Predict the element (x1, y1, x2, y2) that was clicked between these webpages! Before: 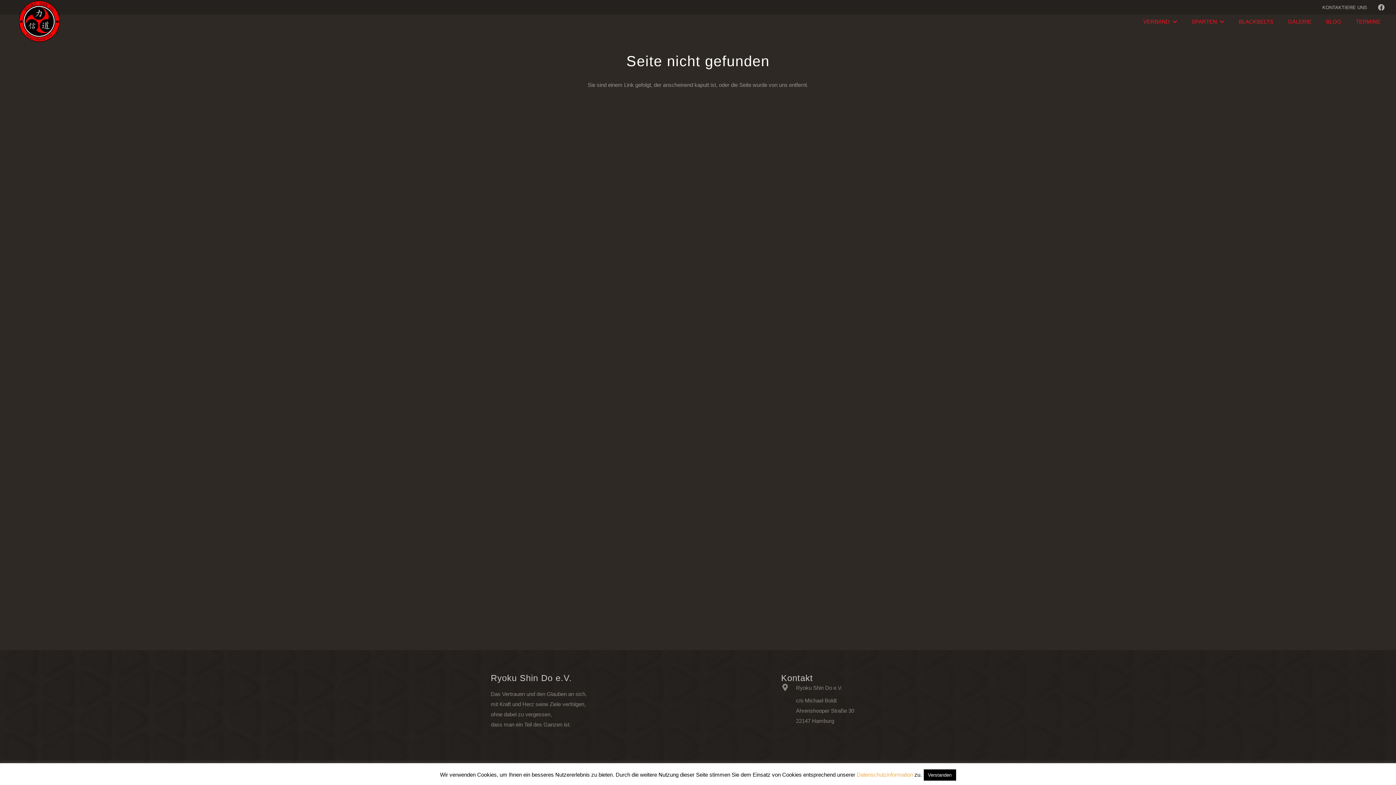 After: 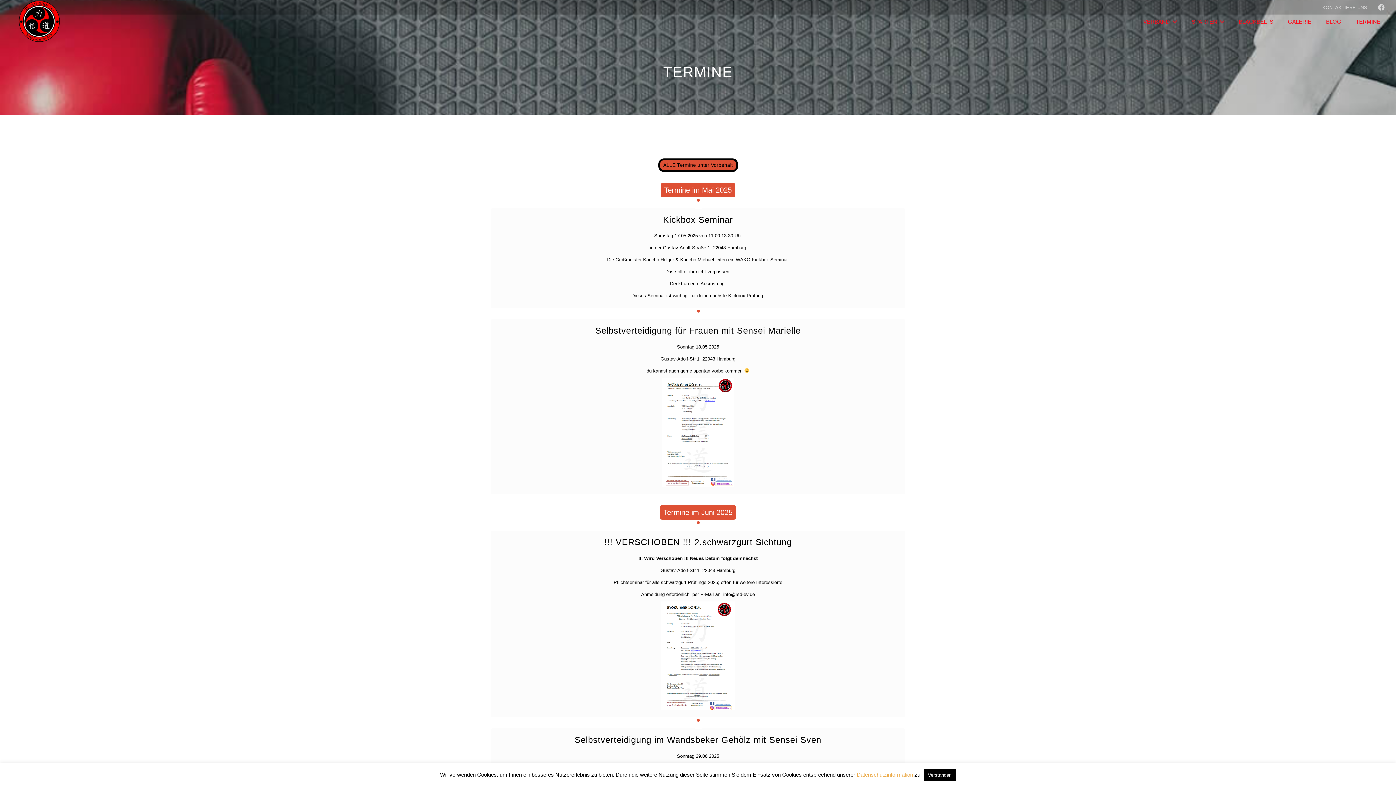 Action: label: TERMINE bbox: (1348, 14, 1388, 29)